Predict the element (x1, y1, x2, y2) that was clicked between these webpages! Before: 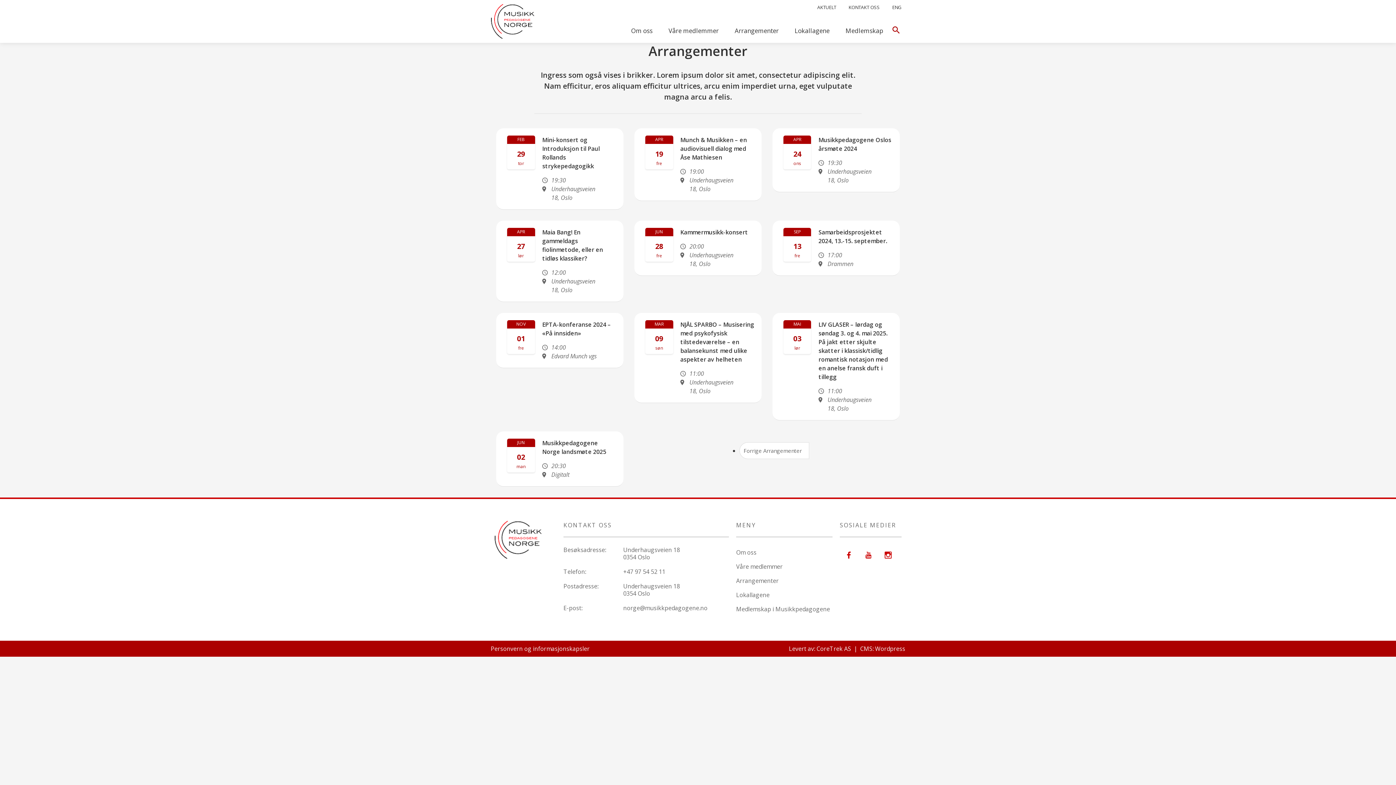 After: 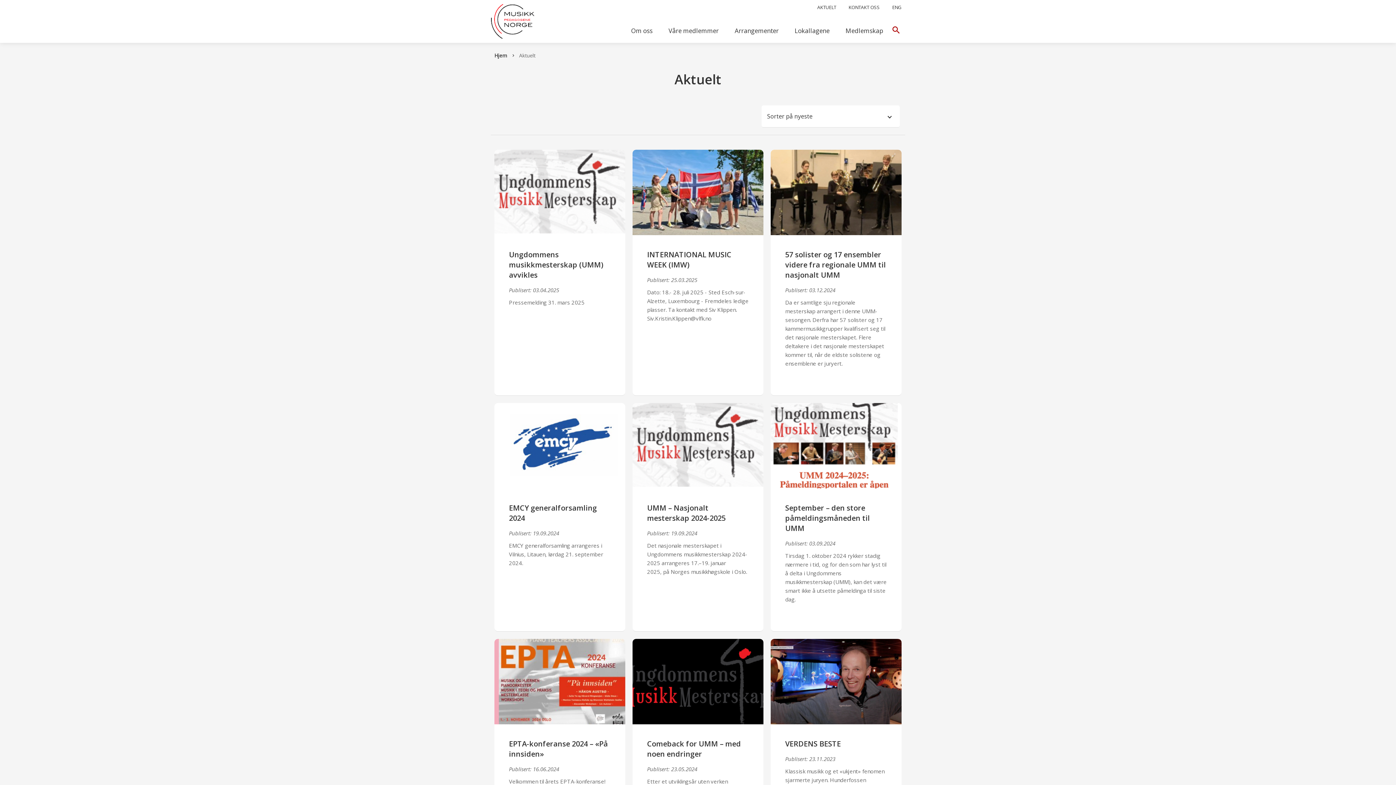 Action: label: AKTUELT bbox: (813, 0, 840, 13)